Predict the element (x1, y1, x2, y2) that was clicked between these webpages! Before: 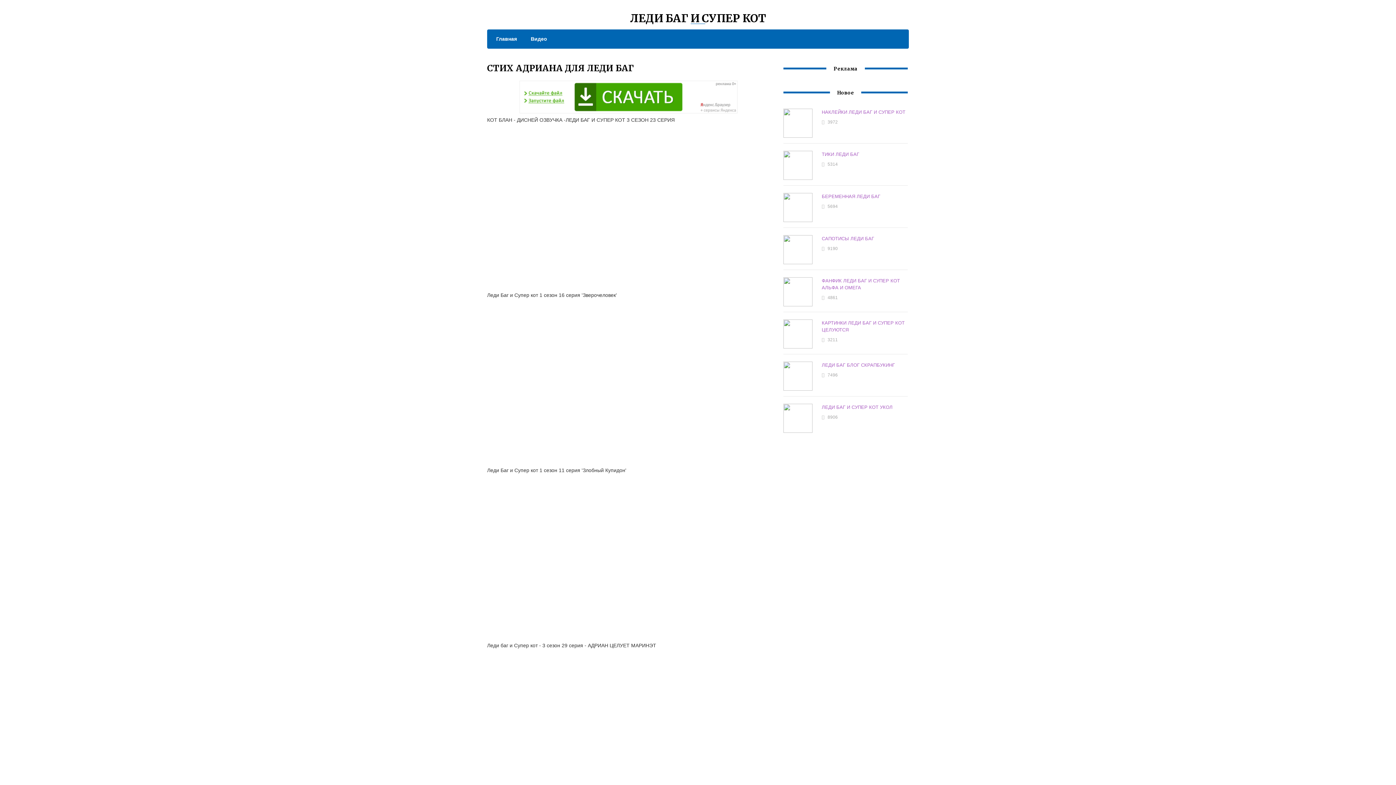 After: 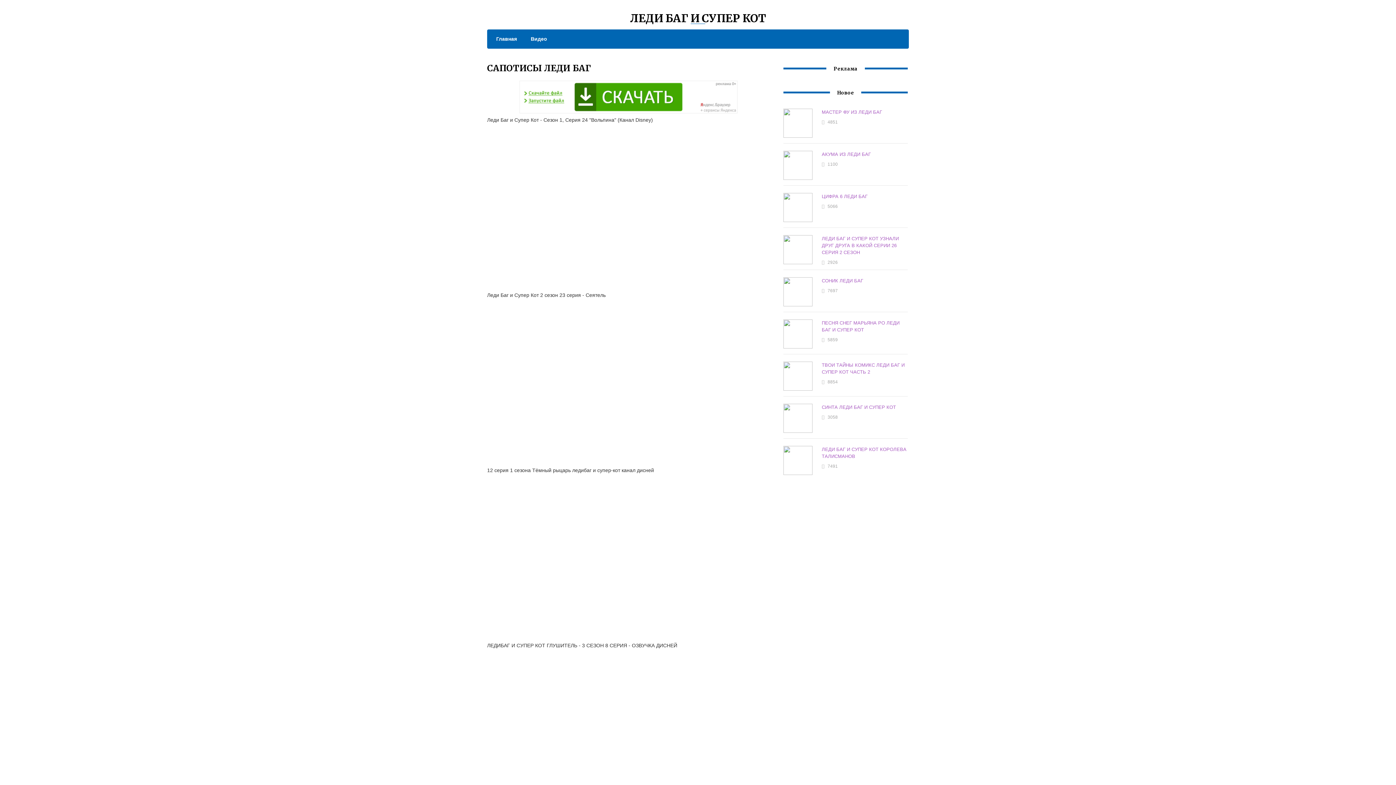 Action: bbox: (821, 236, 874, 241) label: САПОТИСЫ ЛЕДИ БАГ